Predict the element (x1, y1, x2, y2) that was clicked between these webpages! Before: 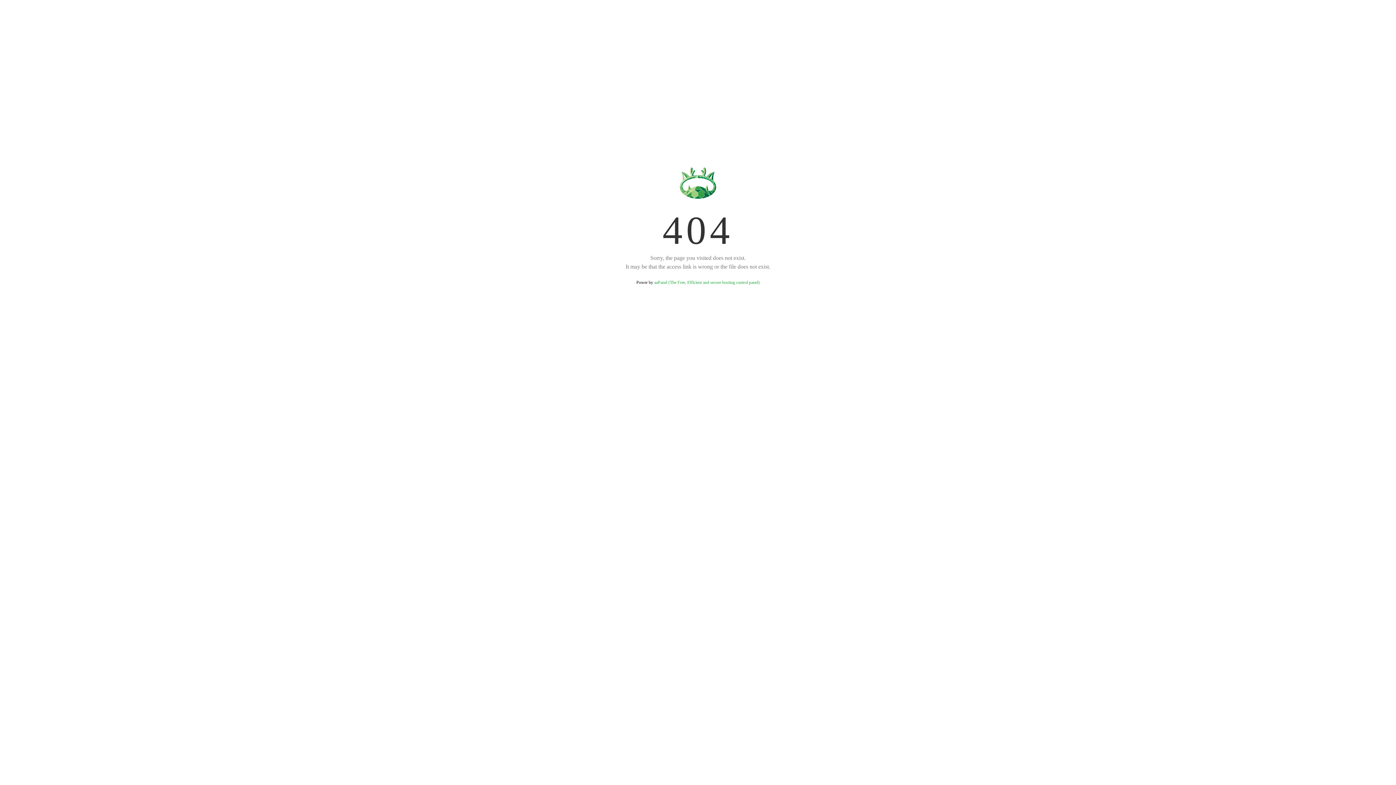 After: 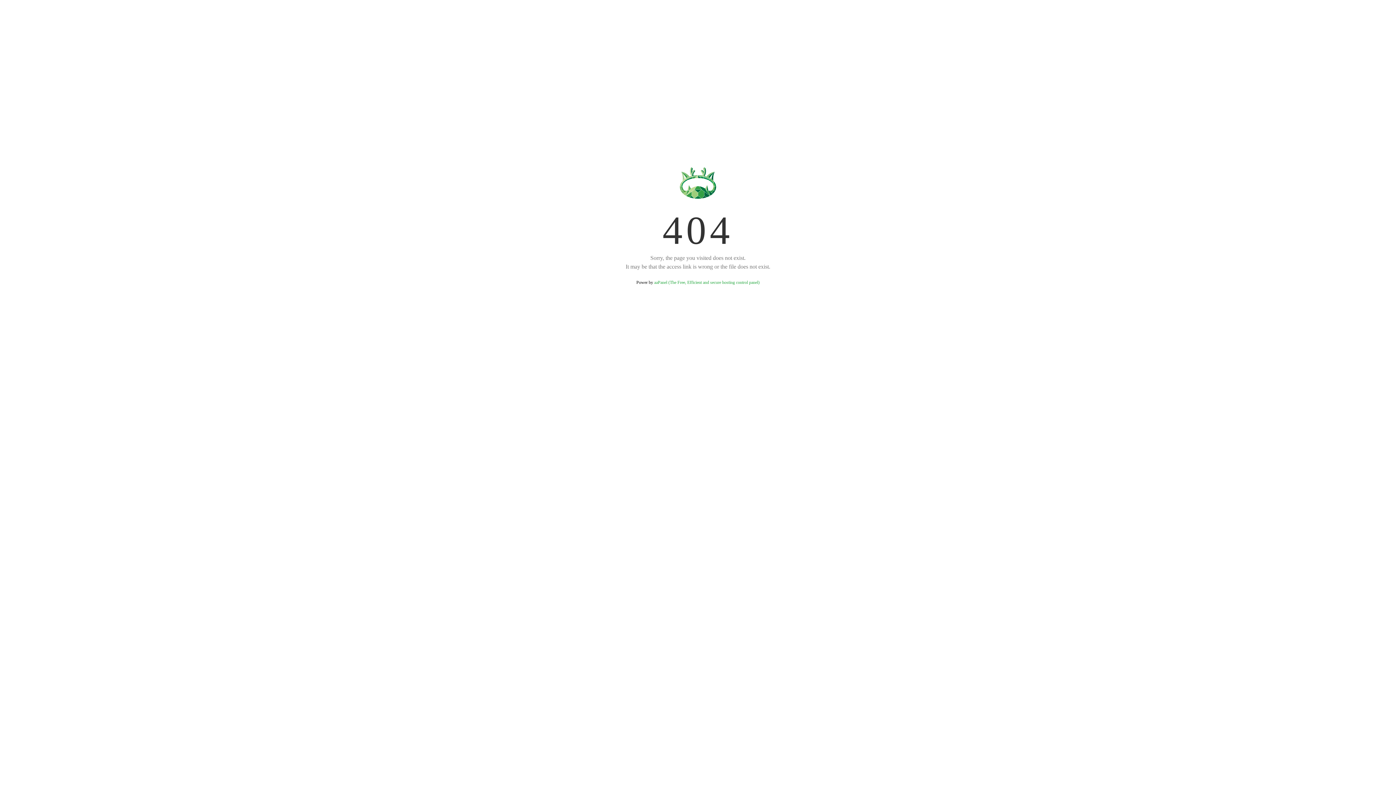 Action: bbox: (654, 280, 759, 285) label: aaPanel (The Free, Efficient and secure hosting control panel)